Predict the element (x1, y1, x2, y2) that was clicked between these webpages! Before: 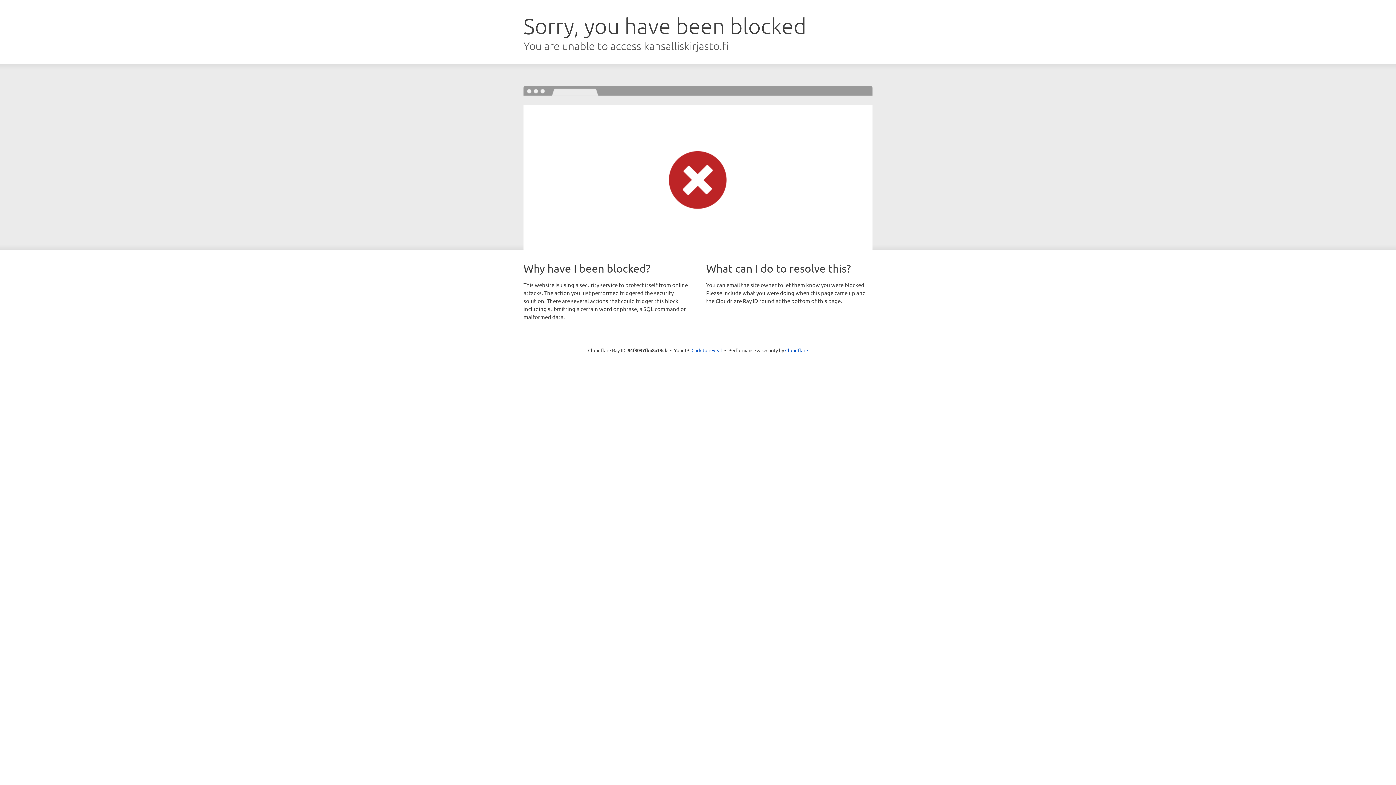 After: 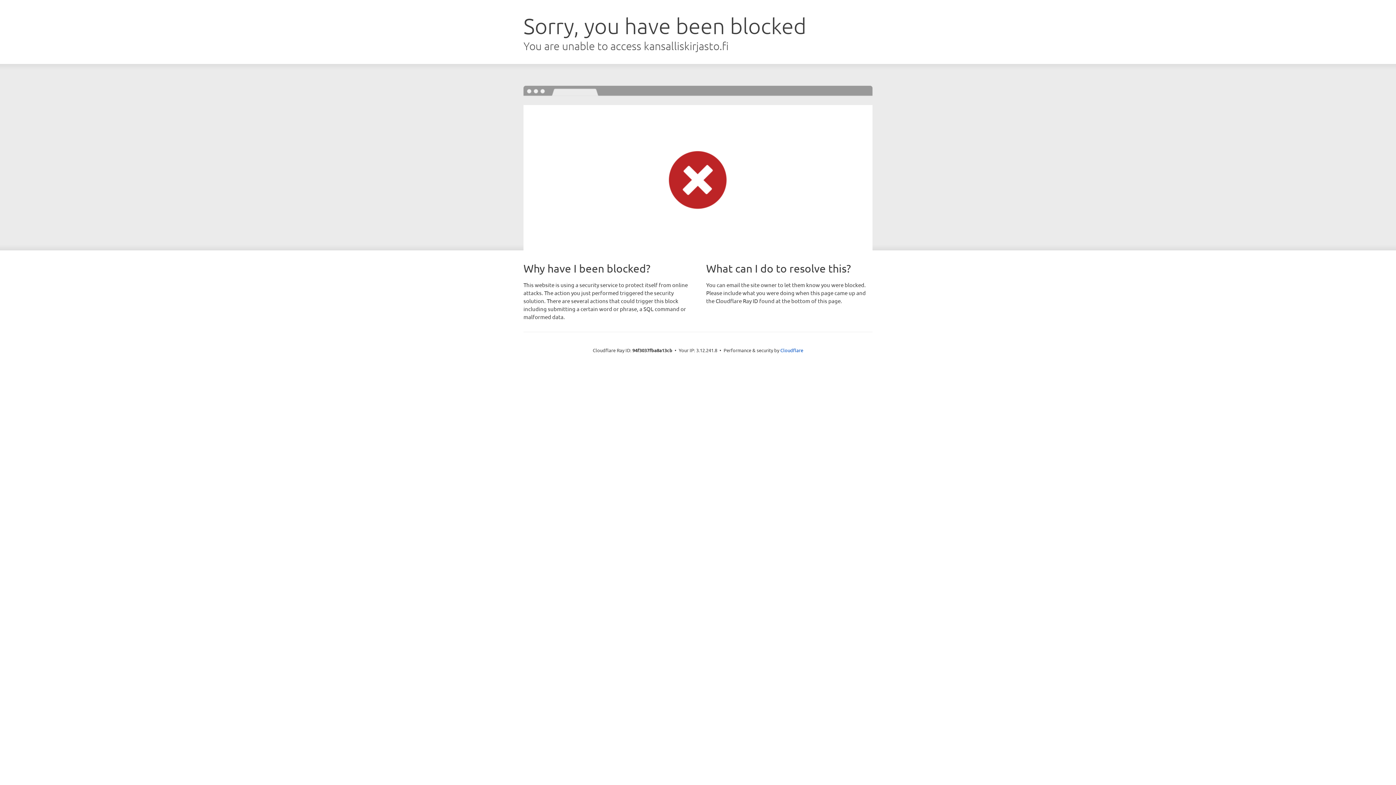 Action: bbox: (691, 346, 722, 353) label: Click to reveal